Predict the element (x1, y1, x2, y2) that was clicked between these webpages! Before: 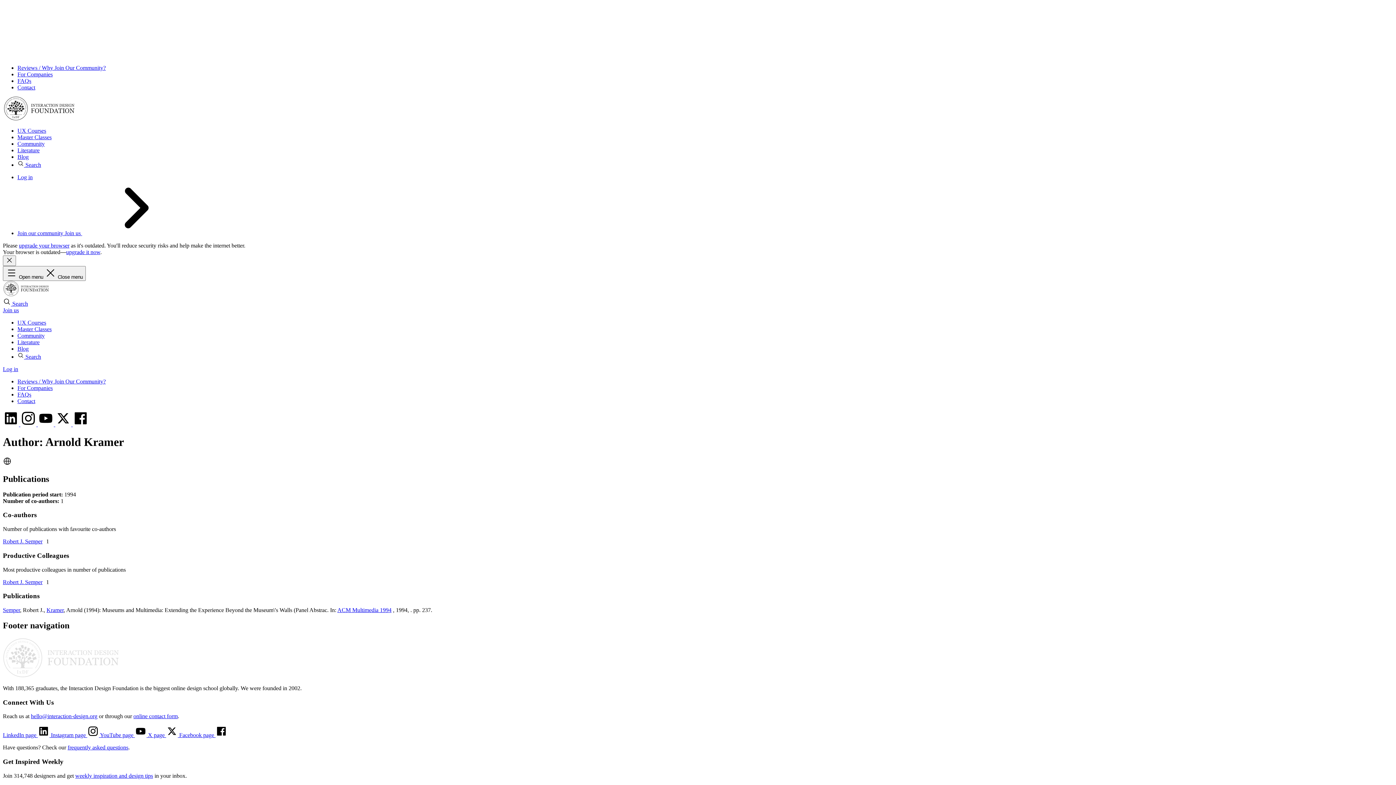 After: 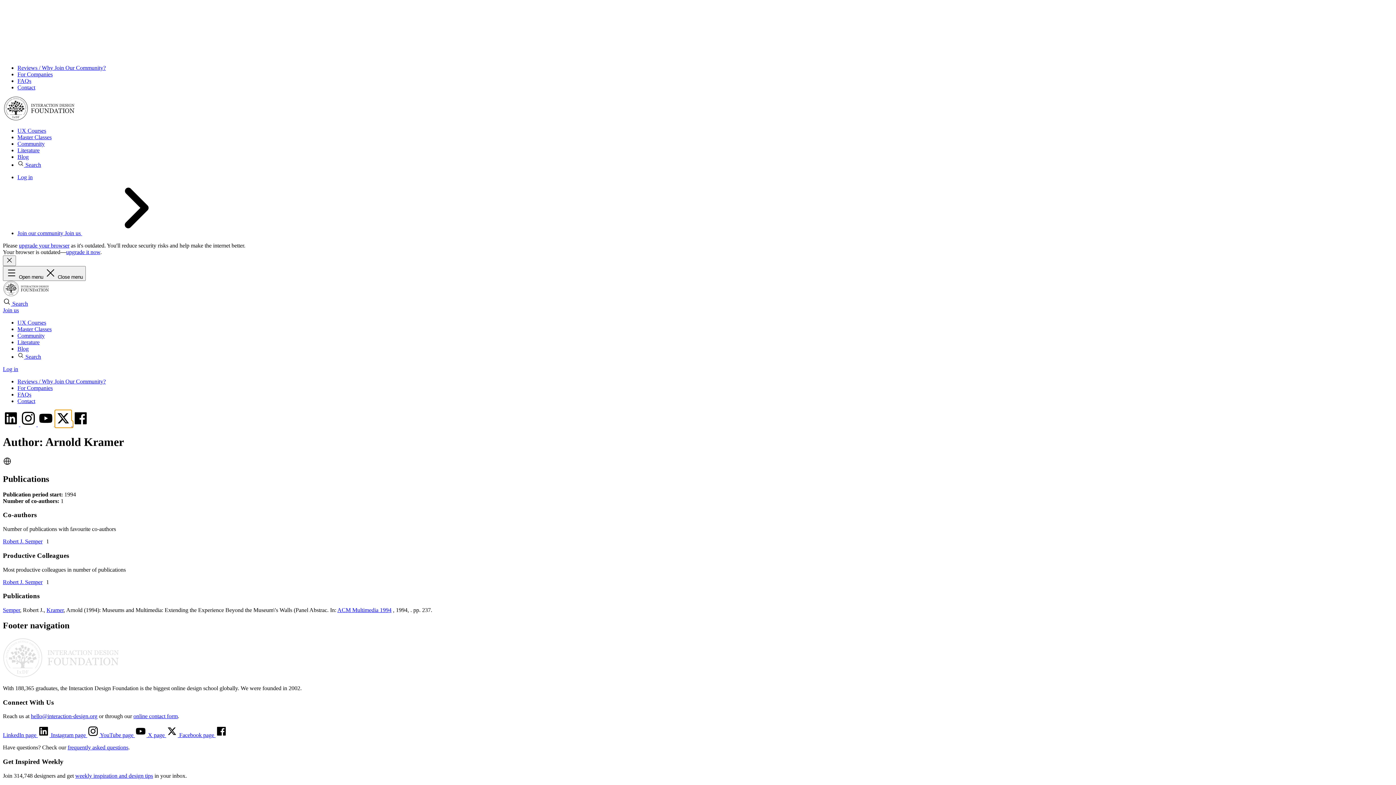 Action: label: X page bbox: (55, 421, 72, 427)